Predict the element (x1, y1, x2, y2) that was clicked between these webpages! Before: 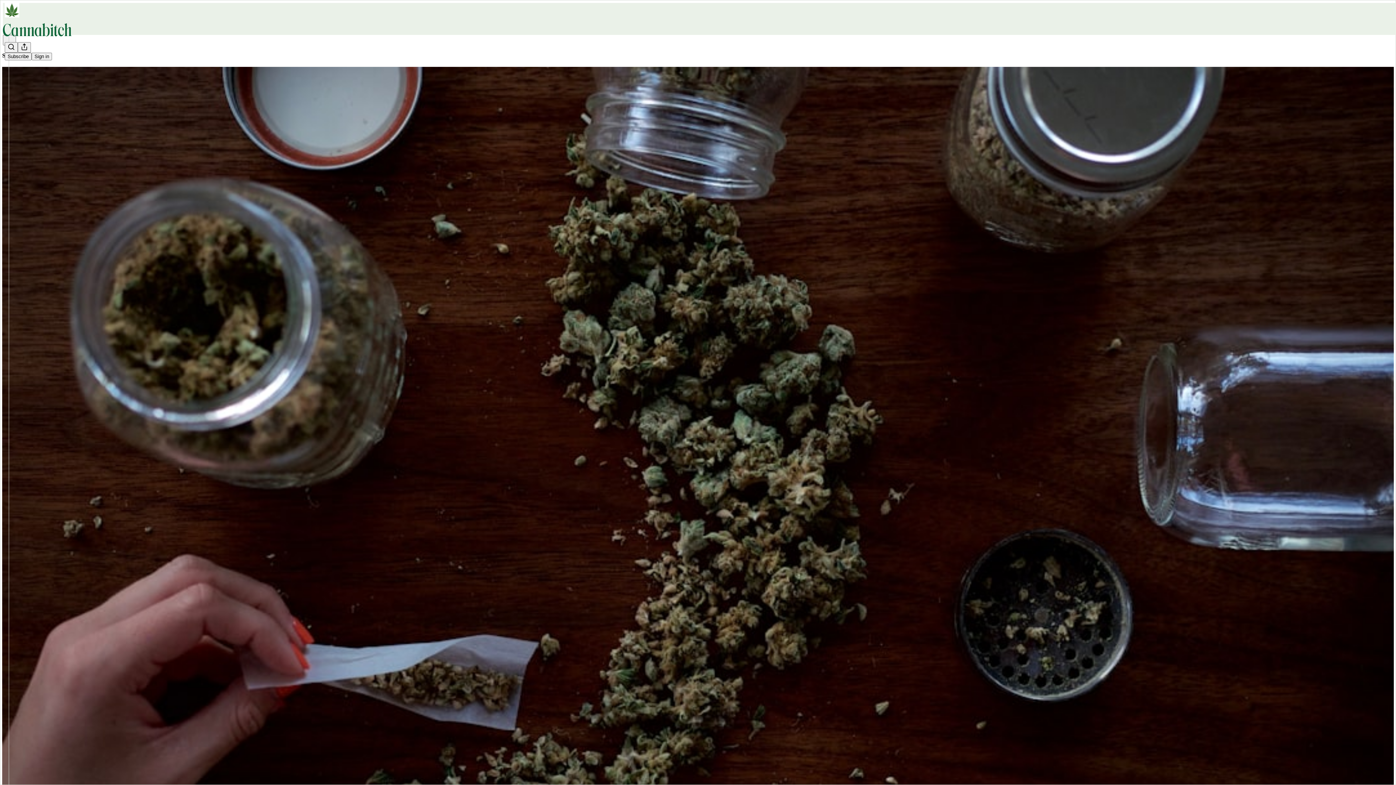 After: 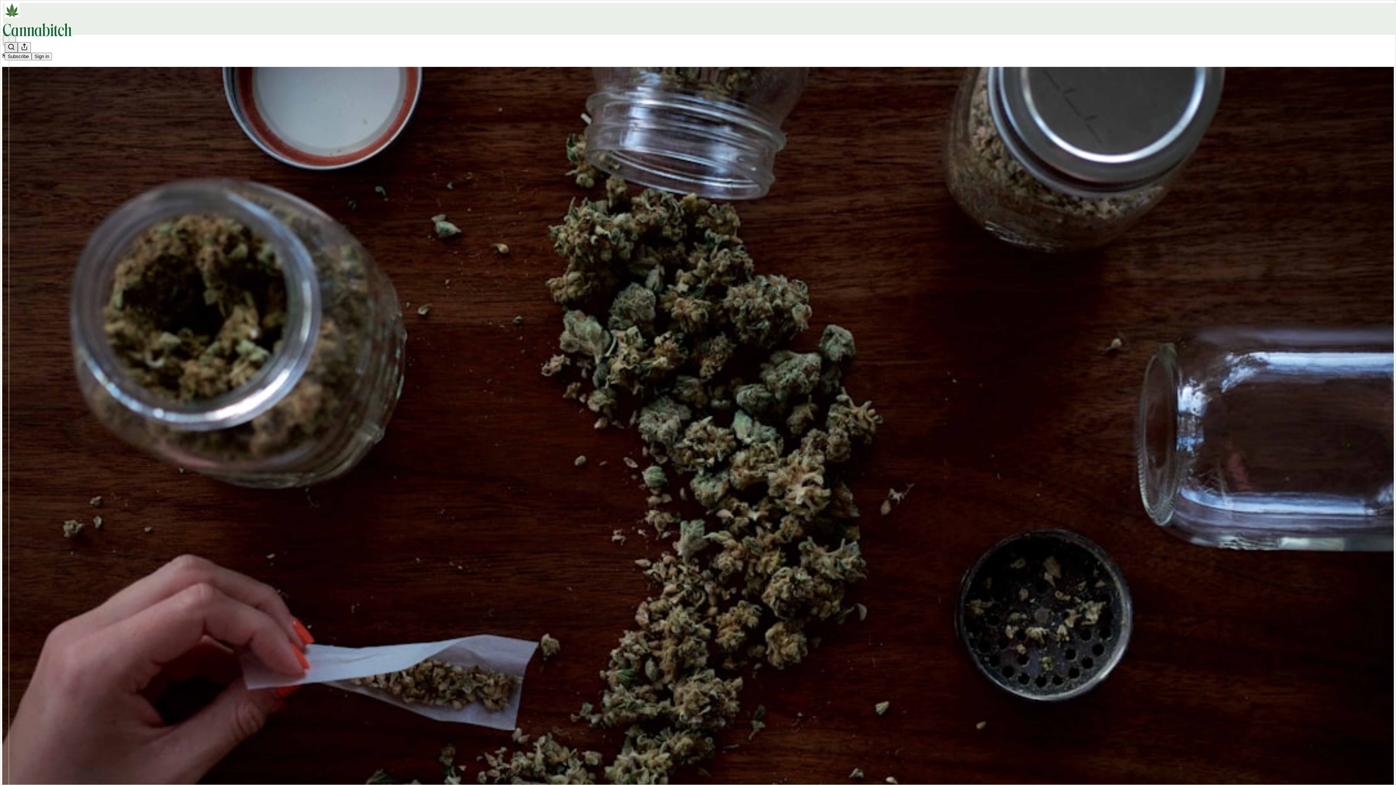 Action: bbox: (4, 42, 17, 52) label: Search